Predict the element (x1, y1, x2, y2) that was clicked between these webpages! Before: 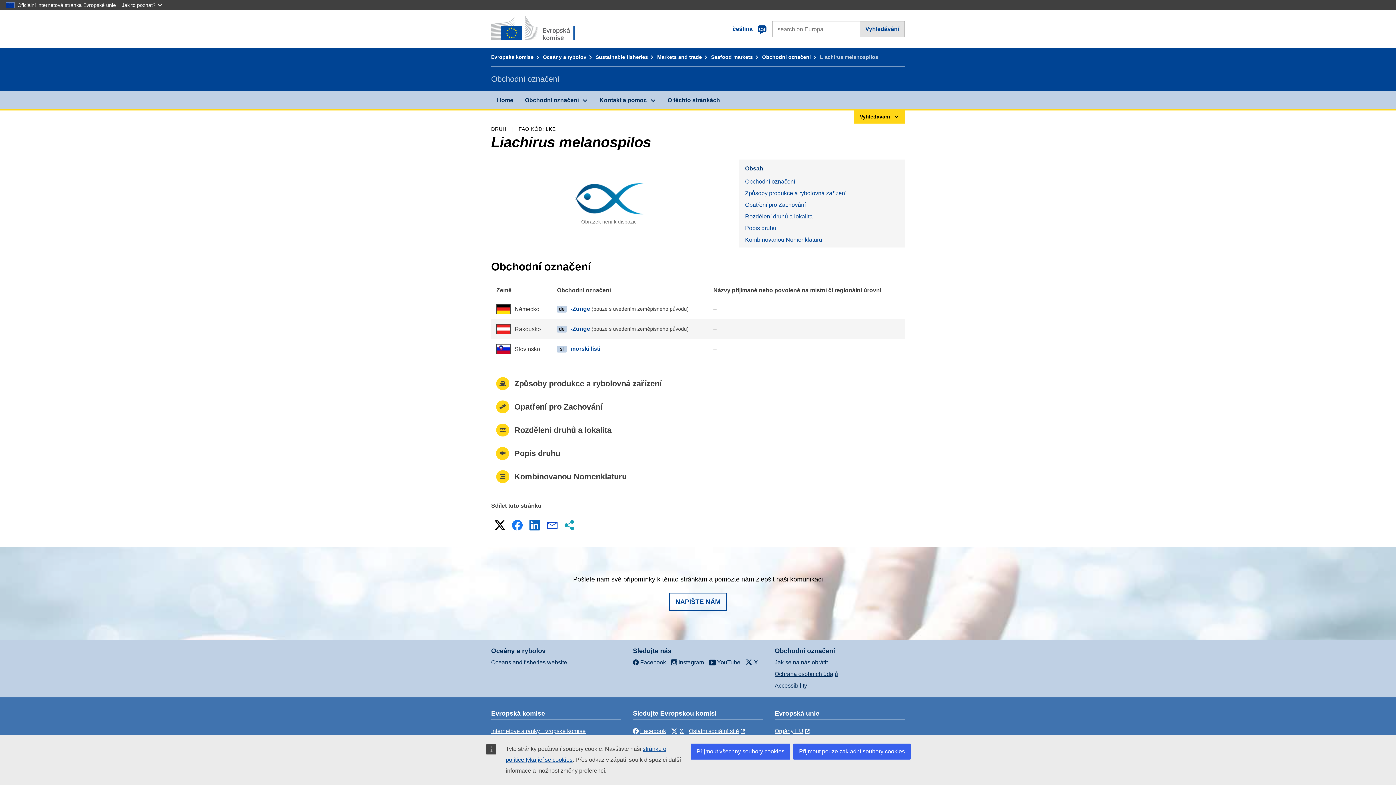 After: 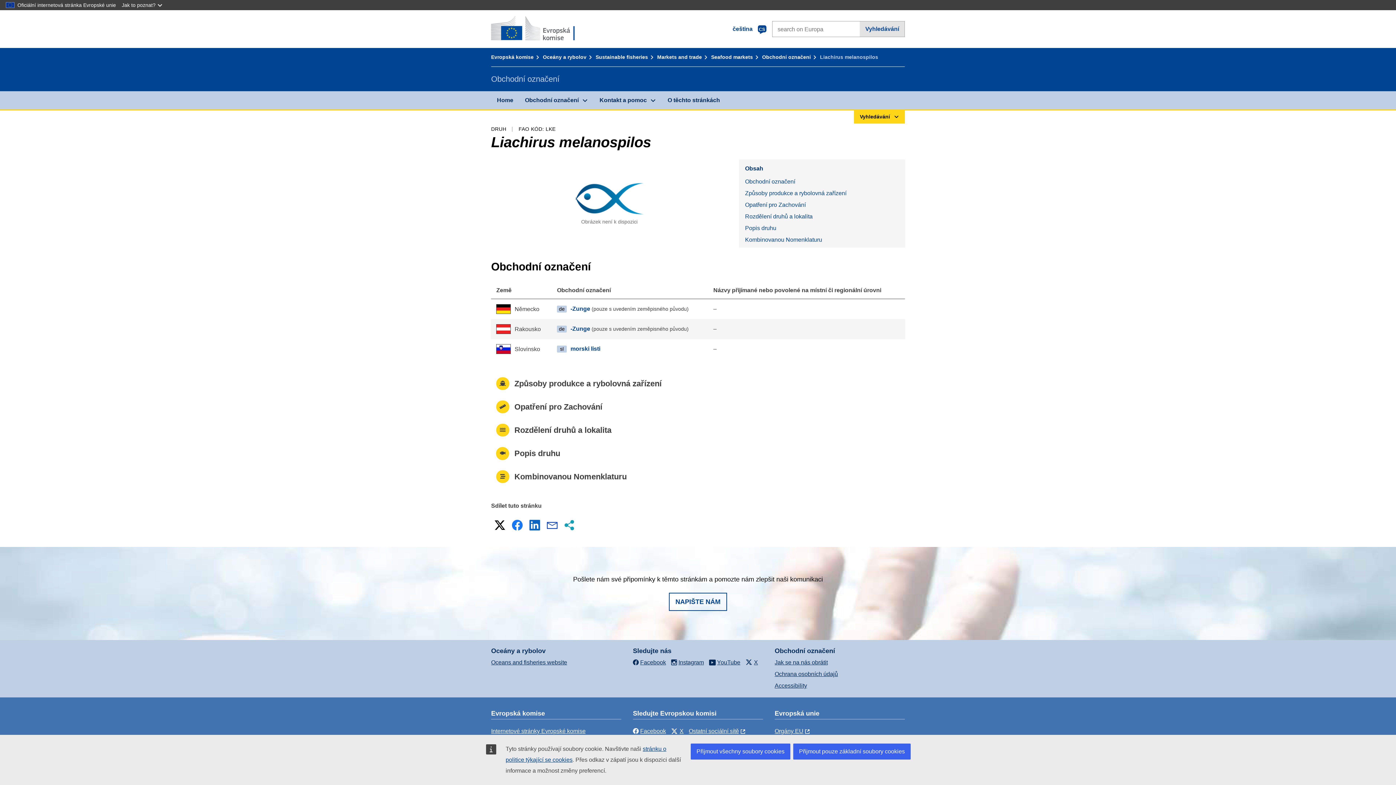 Action: bbox: (545, 518, 559, 532) label: E-mail